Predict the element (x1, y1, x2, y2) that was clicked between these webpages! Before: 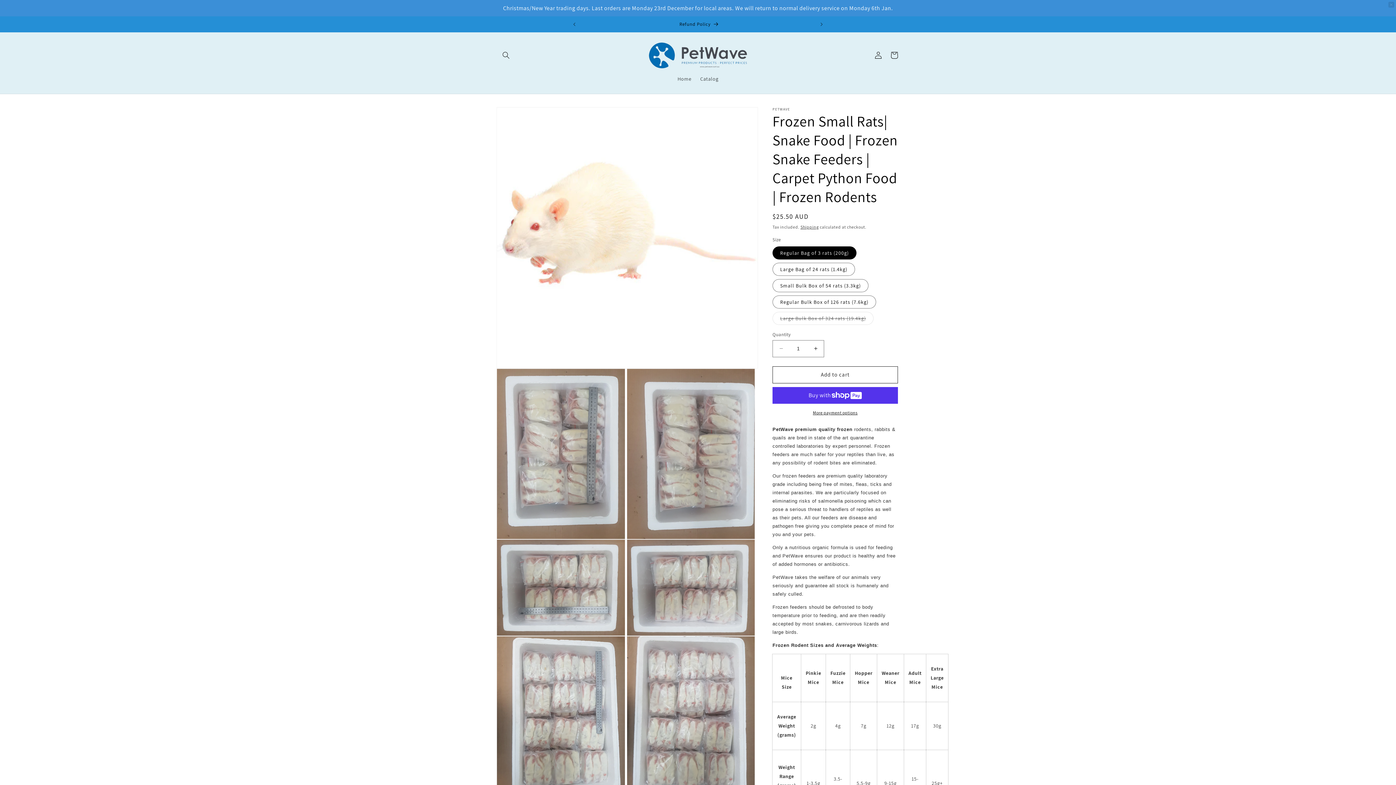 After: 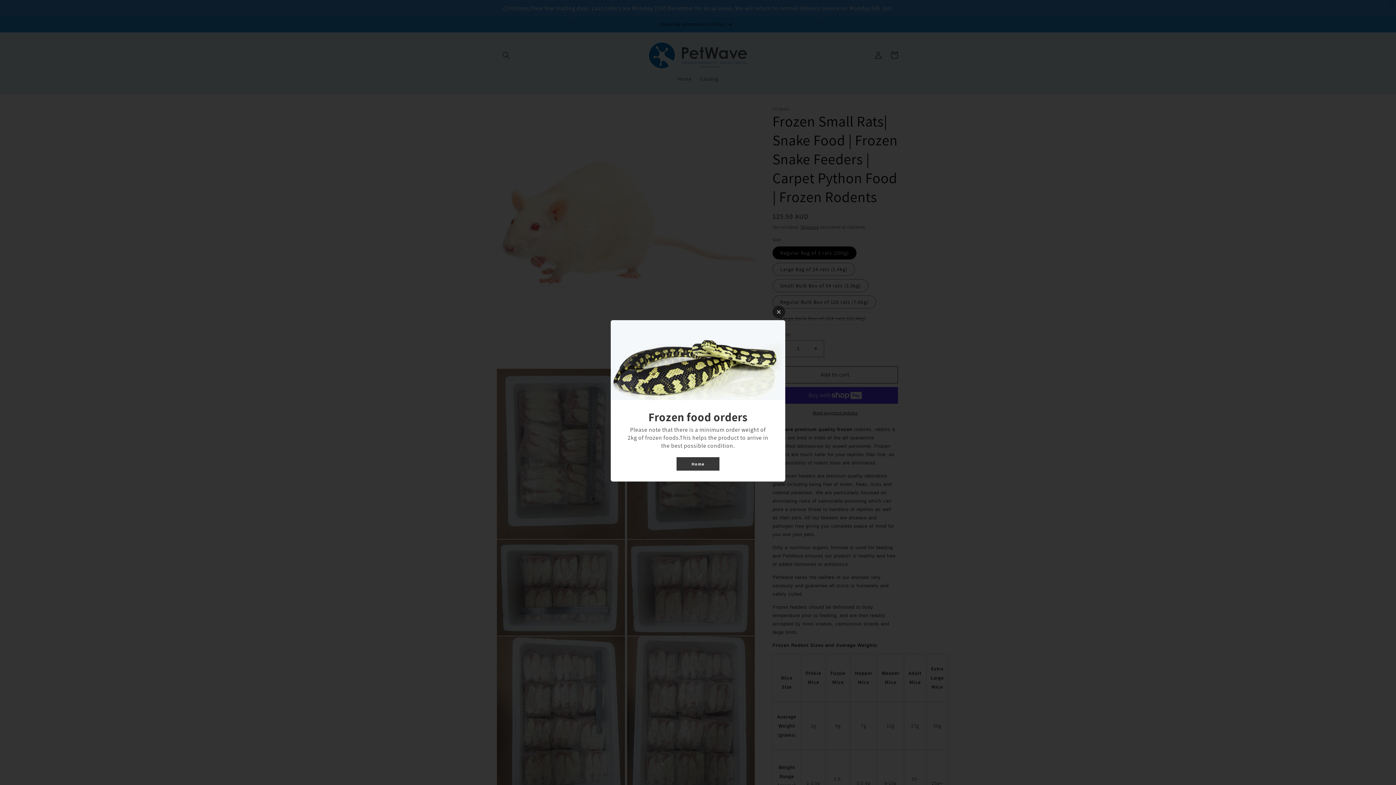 Action: label: Previous announcement bbox: (566, 16, 582, 32)